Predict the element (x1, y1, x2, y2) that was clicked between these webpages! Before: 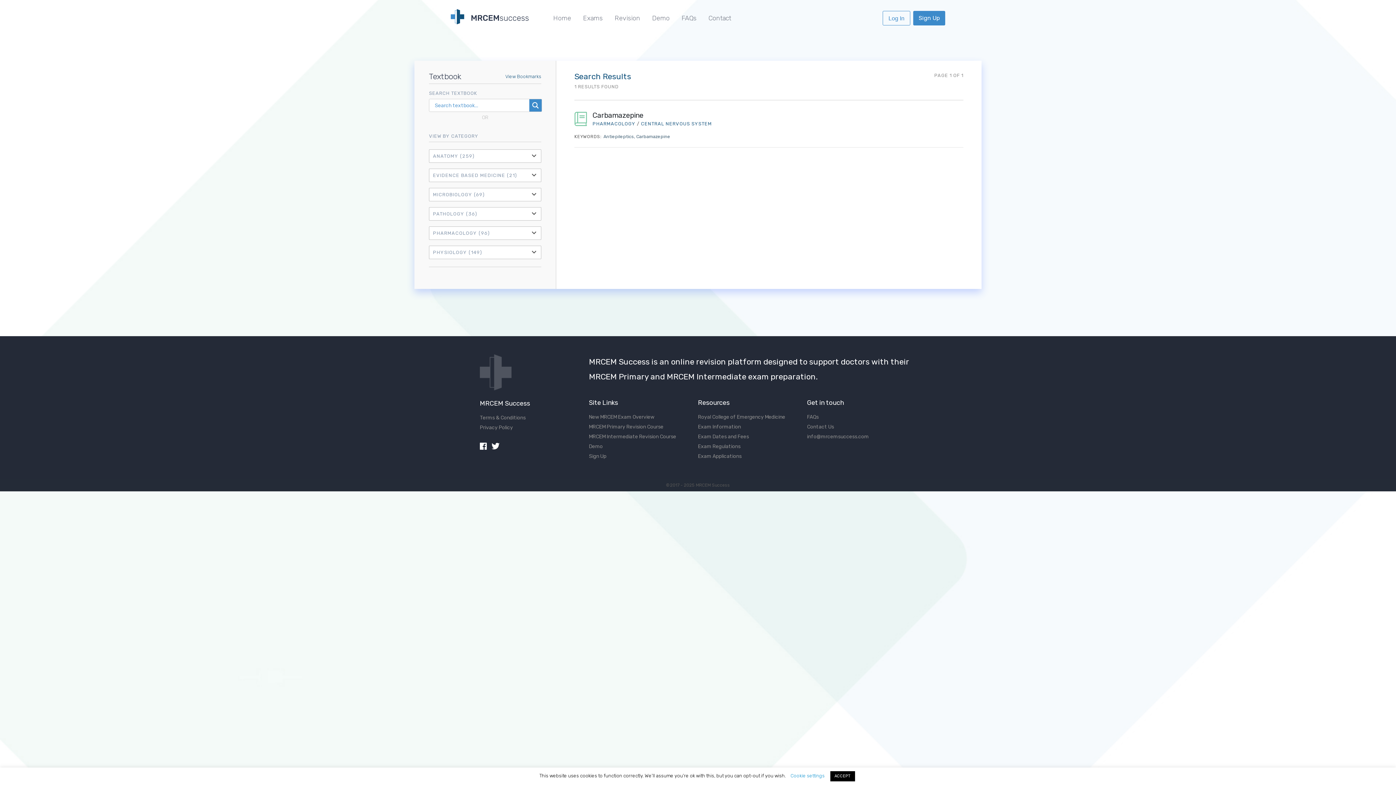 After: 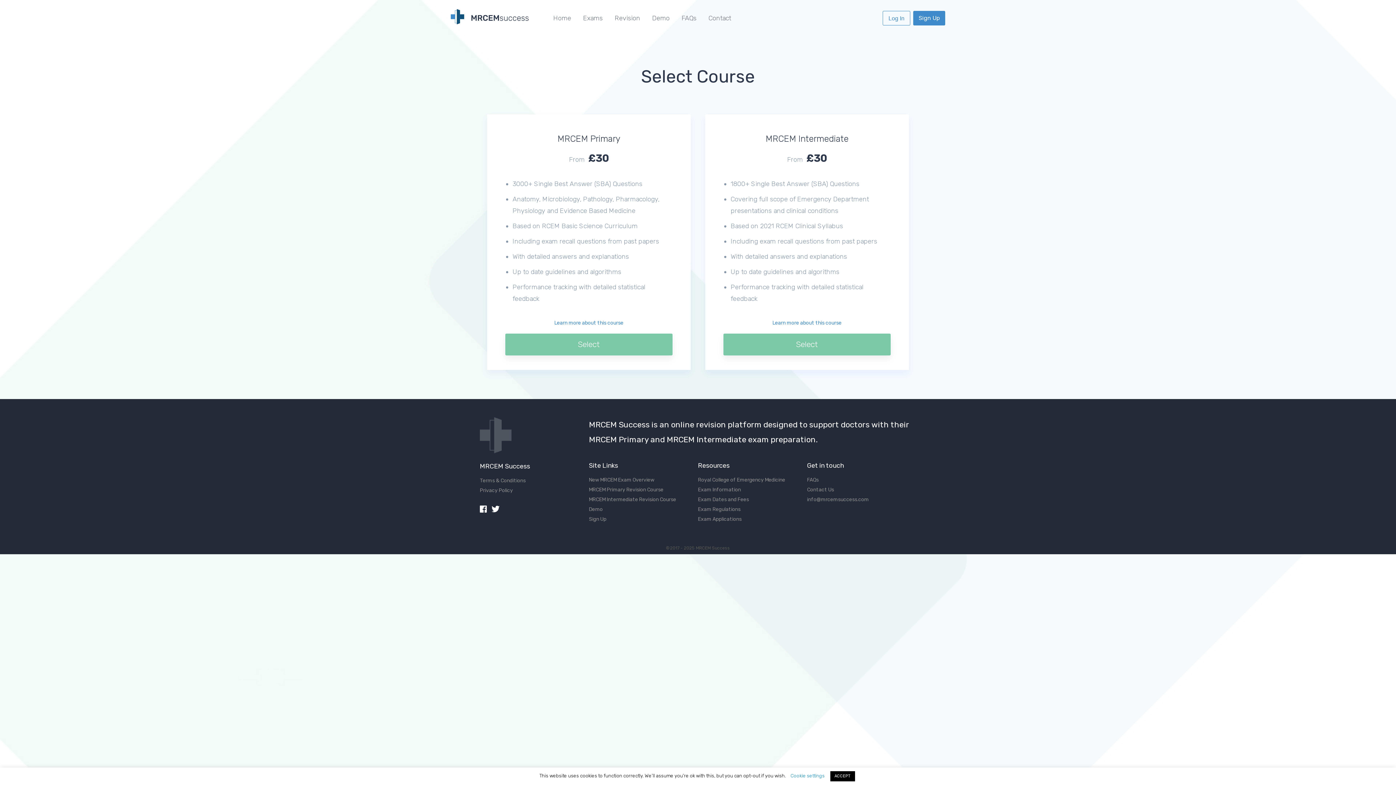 Action: bbox: (589, 453, 606, 459) label: Sign Up